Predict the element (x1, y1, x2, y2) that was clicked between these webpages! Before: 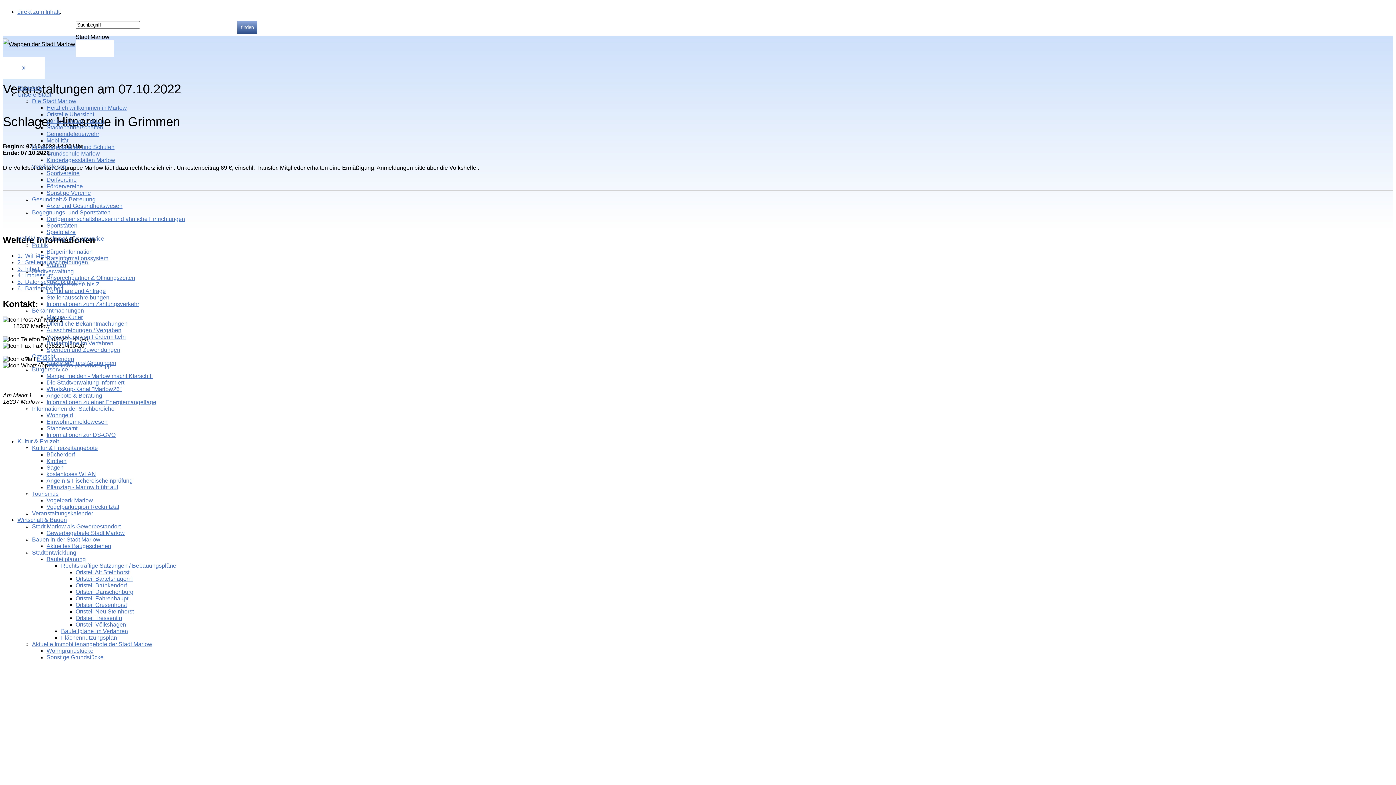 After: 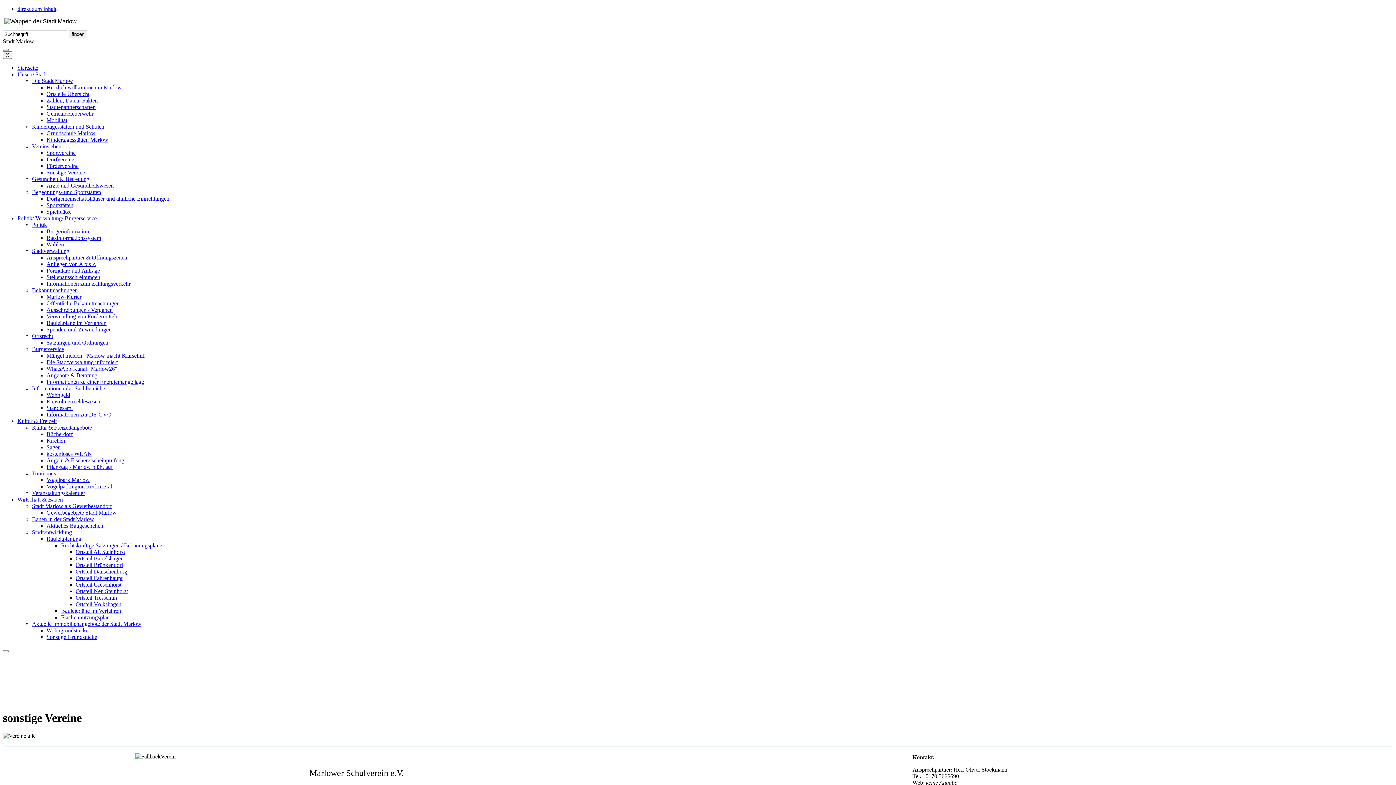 Action: bbox: (46, 189, 90, 196) label: Sonstige Vereine